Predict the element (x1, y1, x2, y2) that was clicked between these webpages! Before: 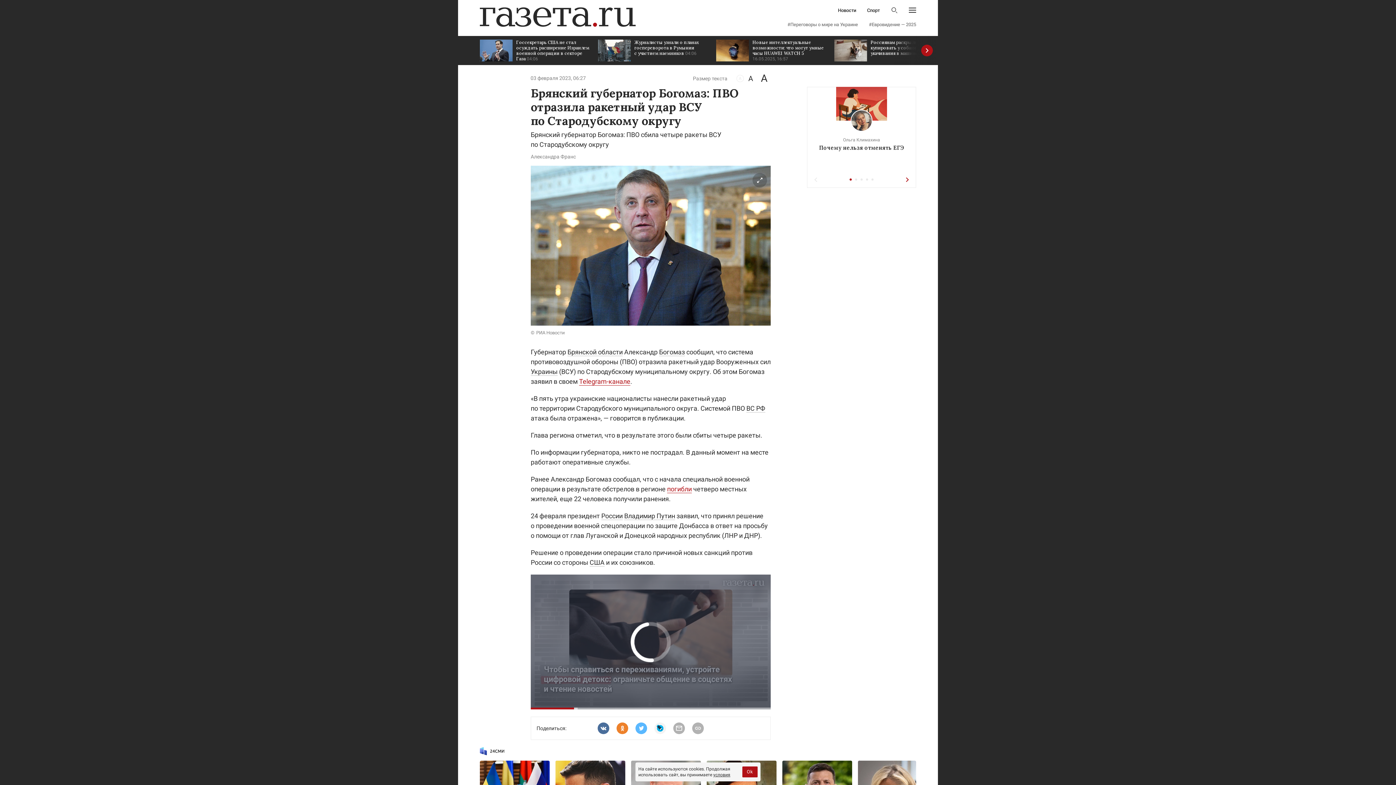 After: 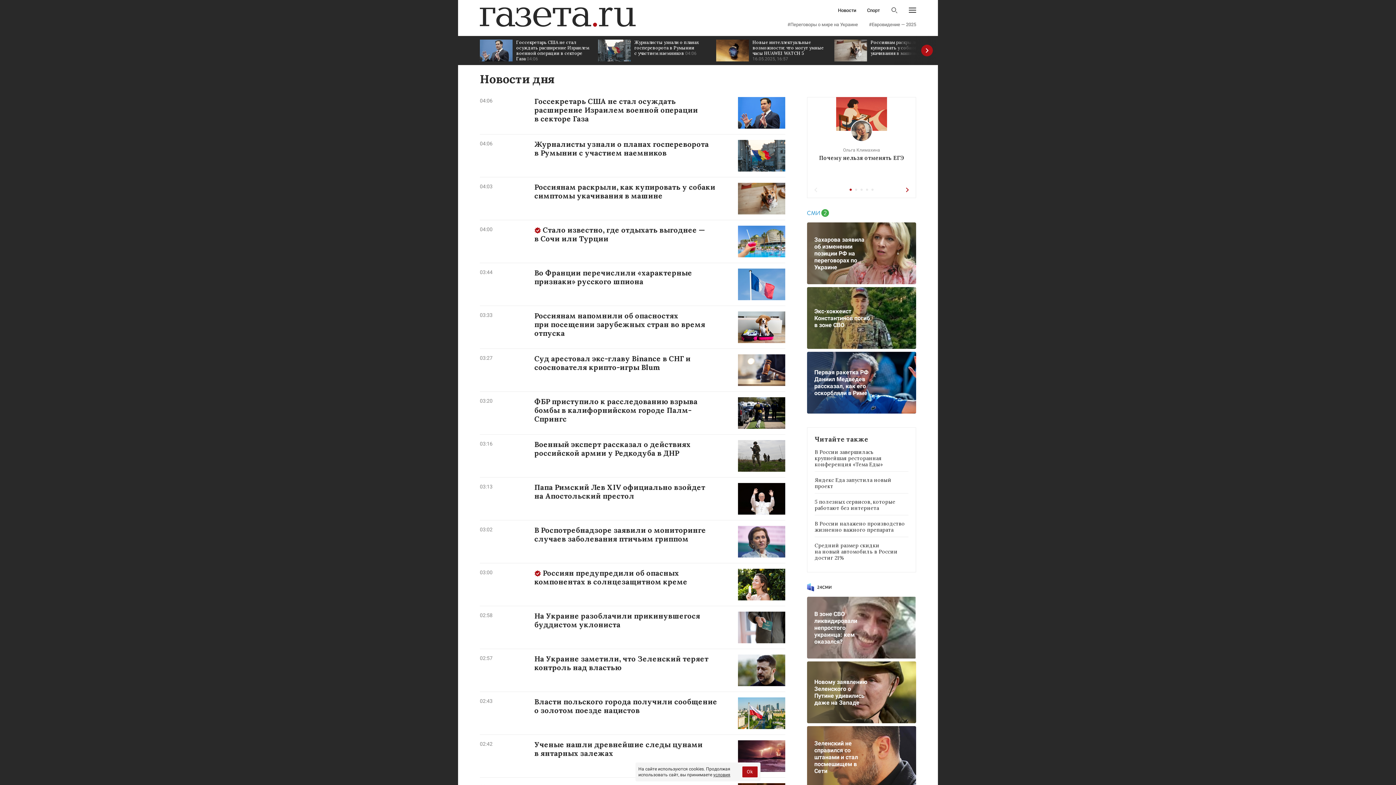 Action: label: Новости bbox: (838, 8, 856, 12)